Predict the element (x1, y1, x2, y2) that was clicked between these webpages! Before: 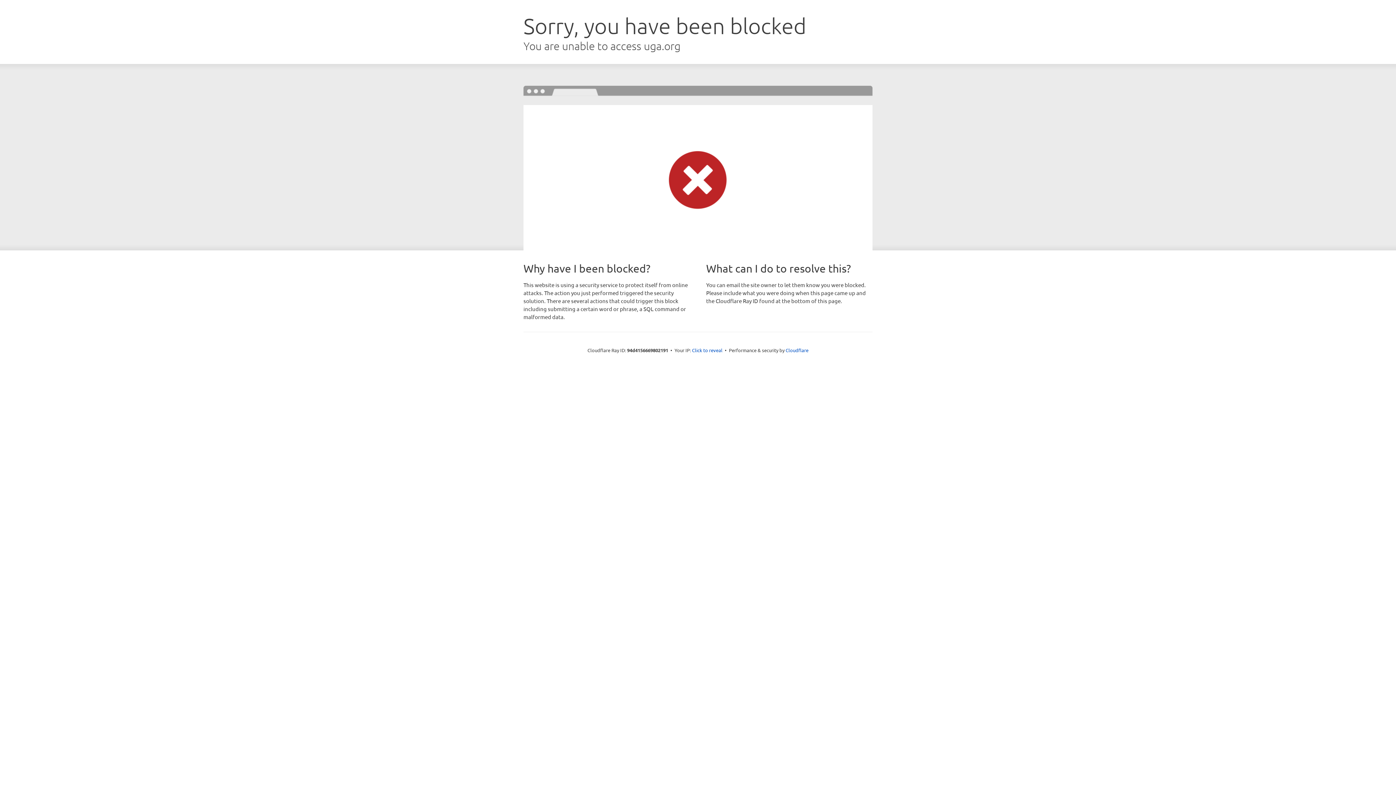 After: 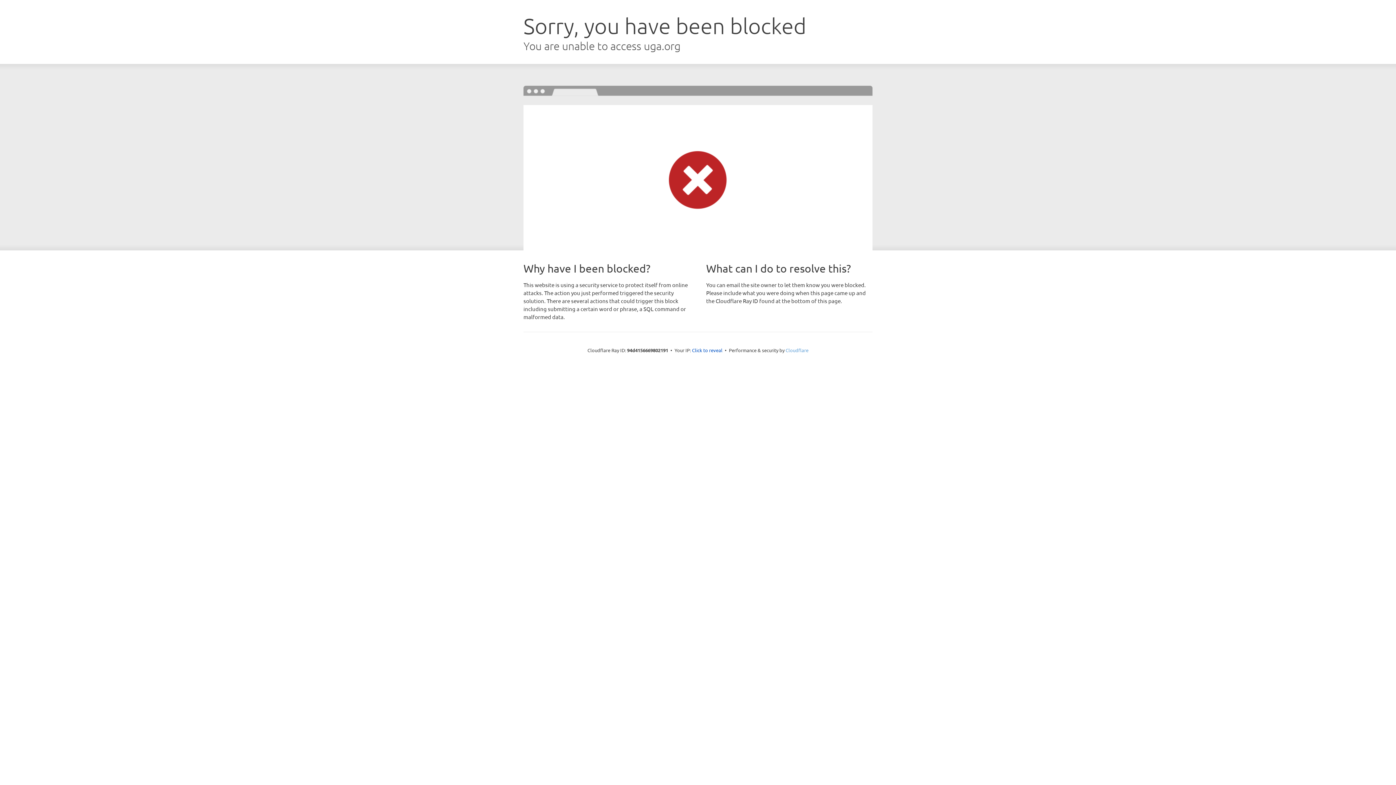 Action: bbox: (785, 347, 808, 353) label: Cloudflare